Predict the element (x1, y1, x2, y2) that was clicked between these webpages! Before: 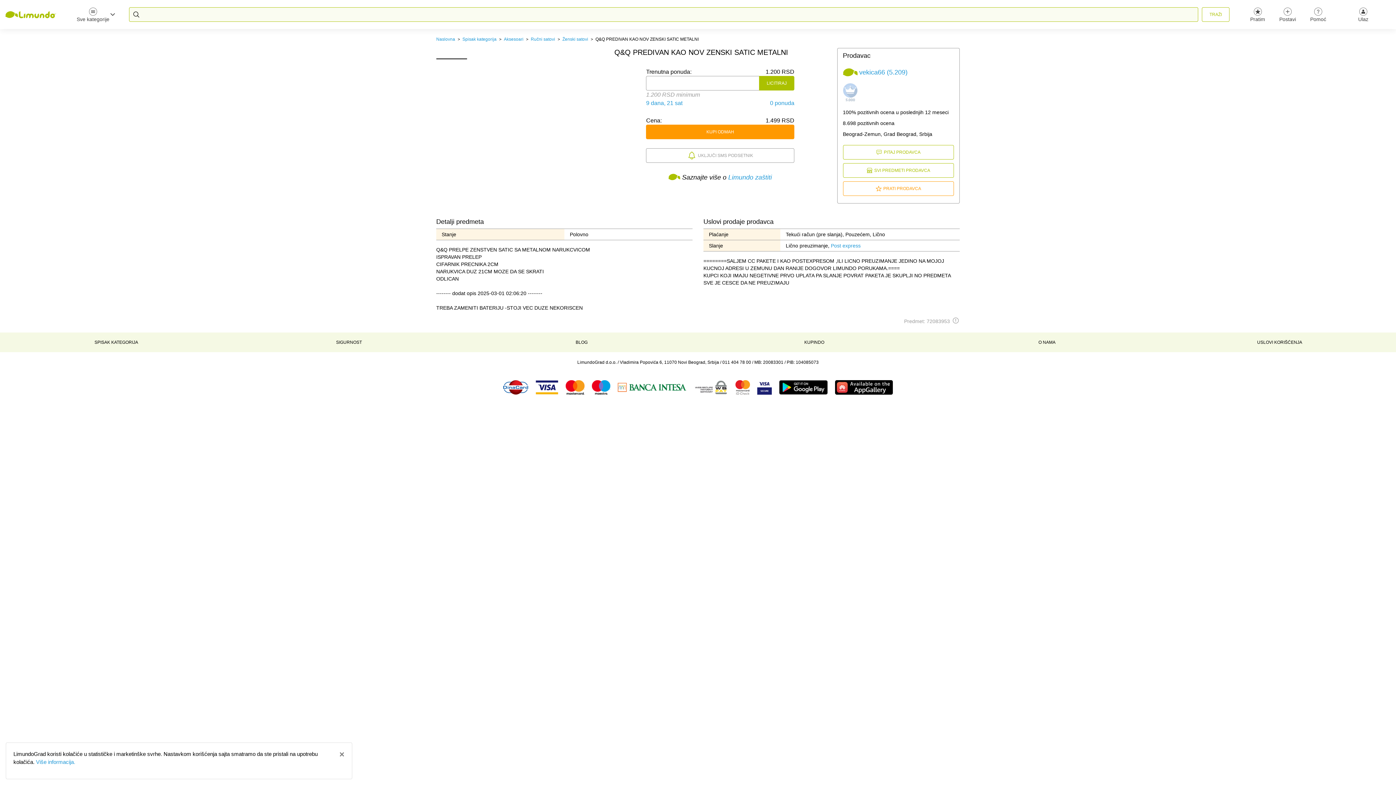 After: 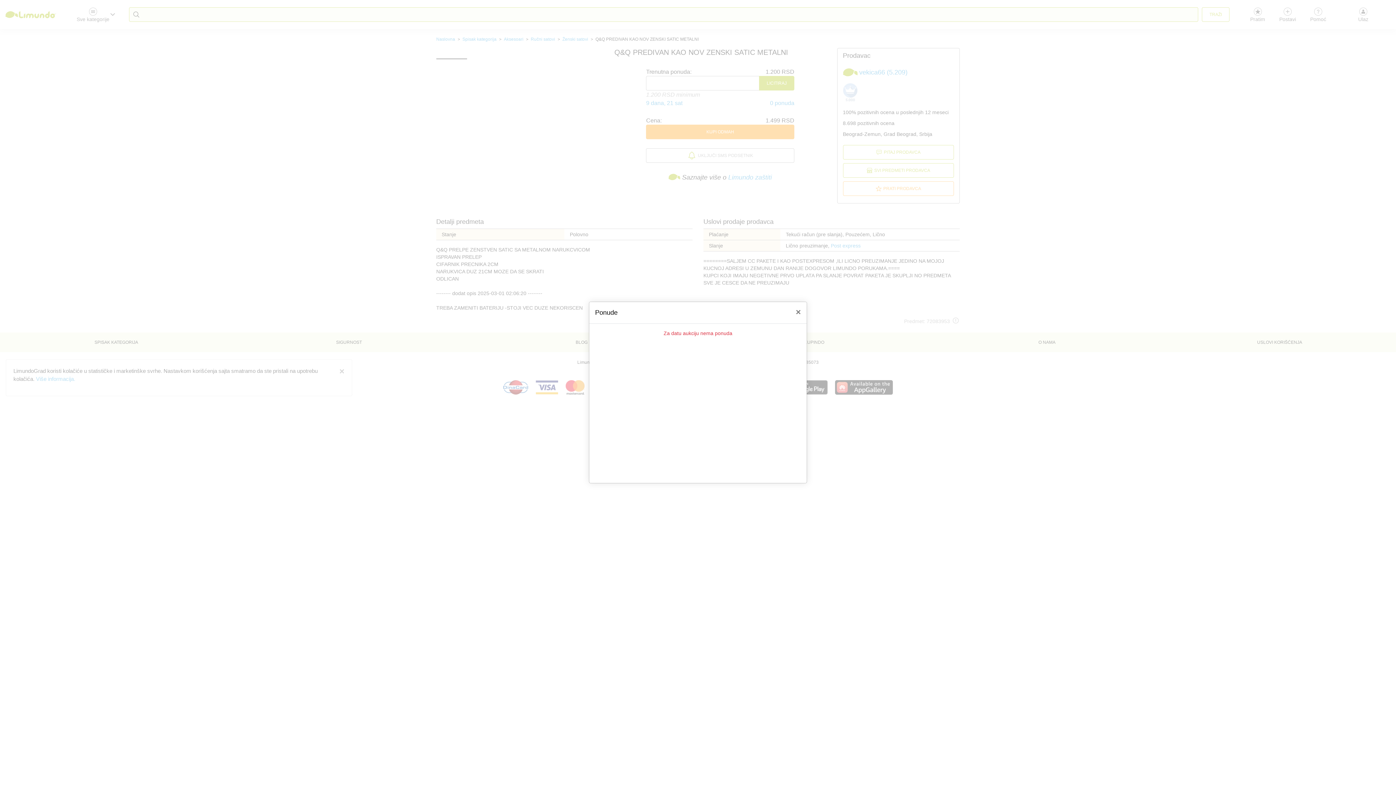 Action: label: 0 ponuda bbox: (770, 98, 794, 107)